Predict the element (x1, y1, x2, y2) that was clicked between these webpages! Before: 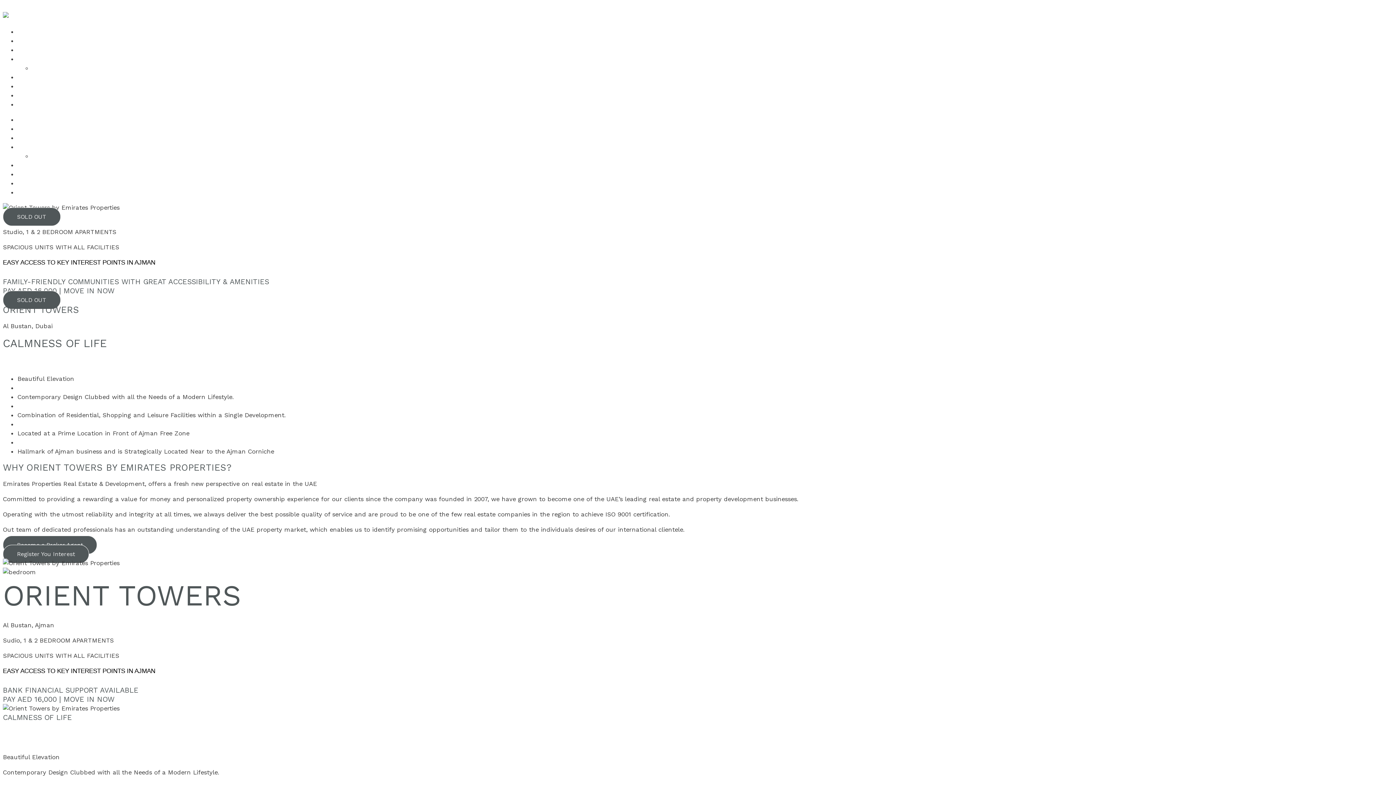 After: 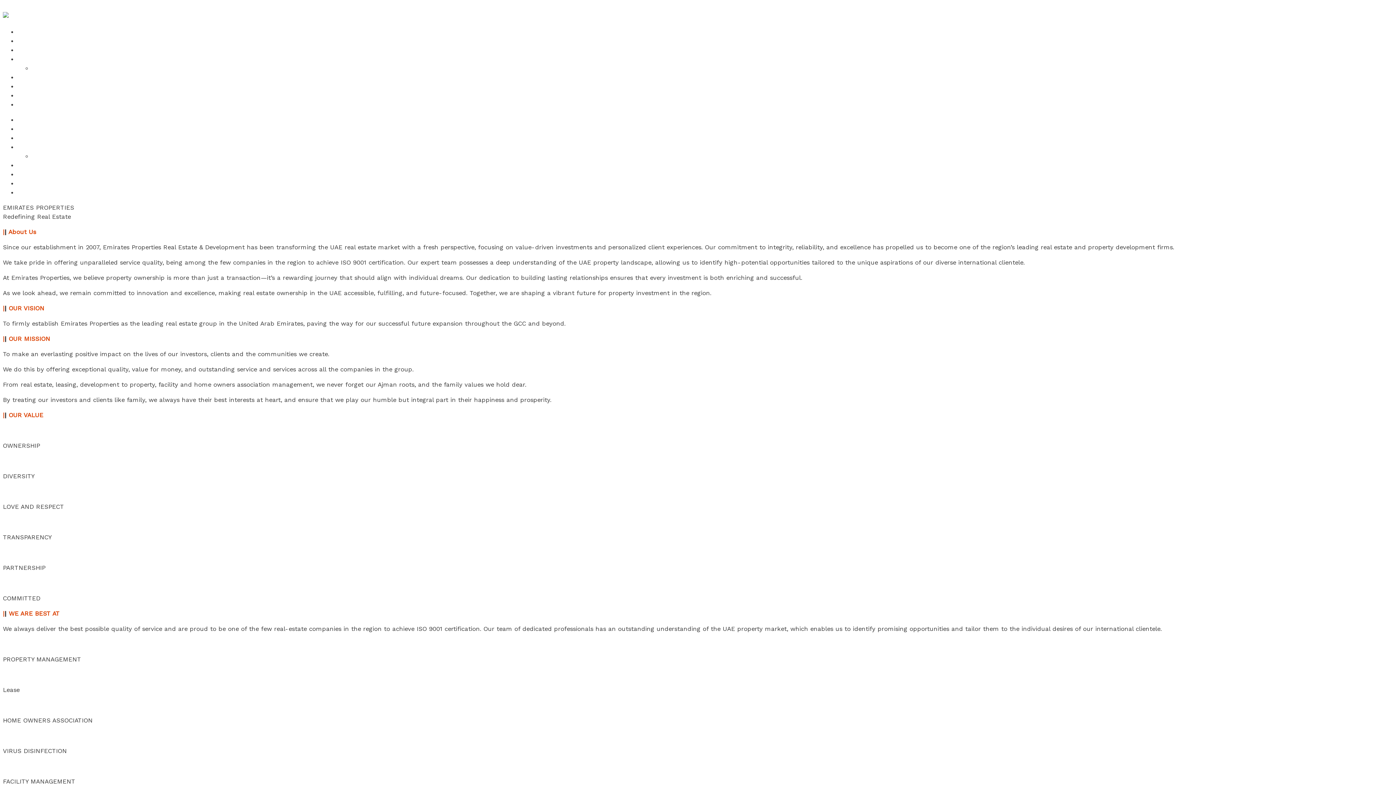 Action: label: About Us bbox: (17, 134, 45, 141)